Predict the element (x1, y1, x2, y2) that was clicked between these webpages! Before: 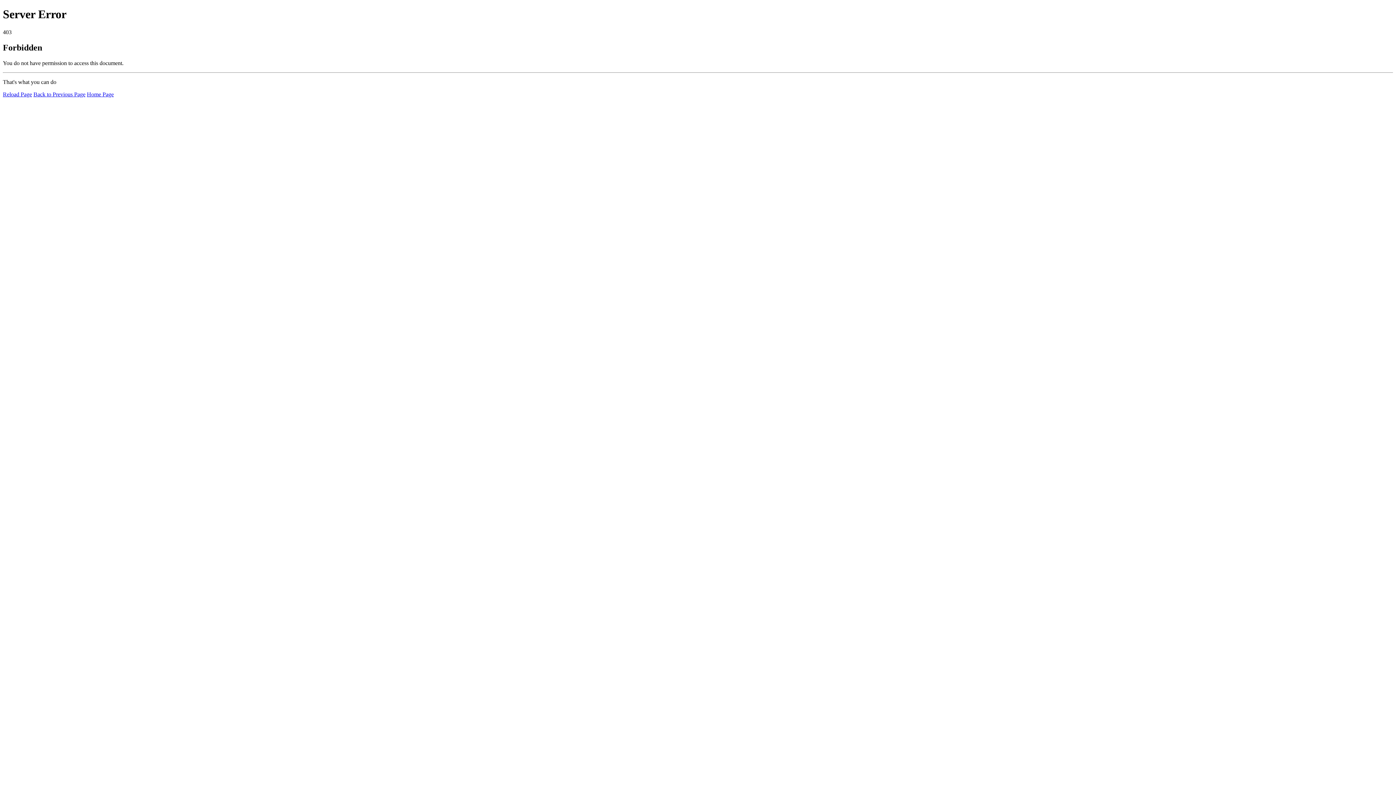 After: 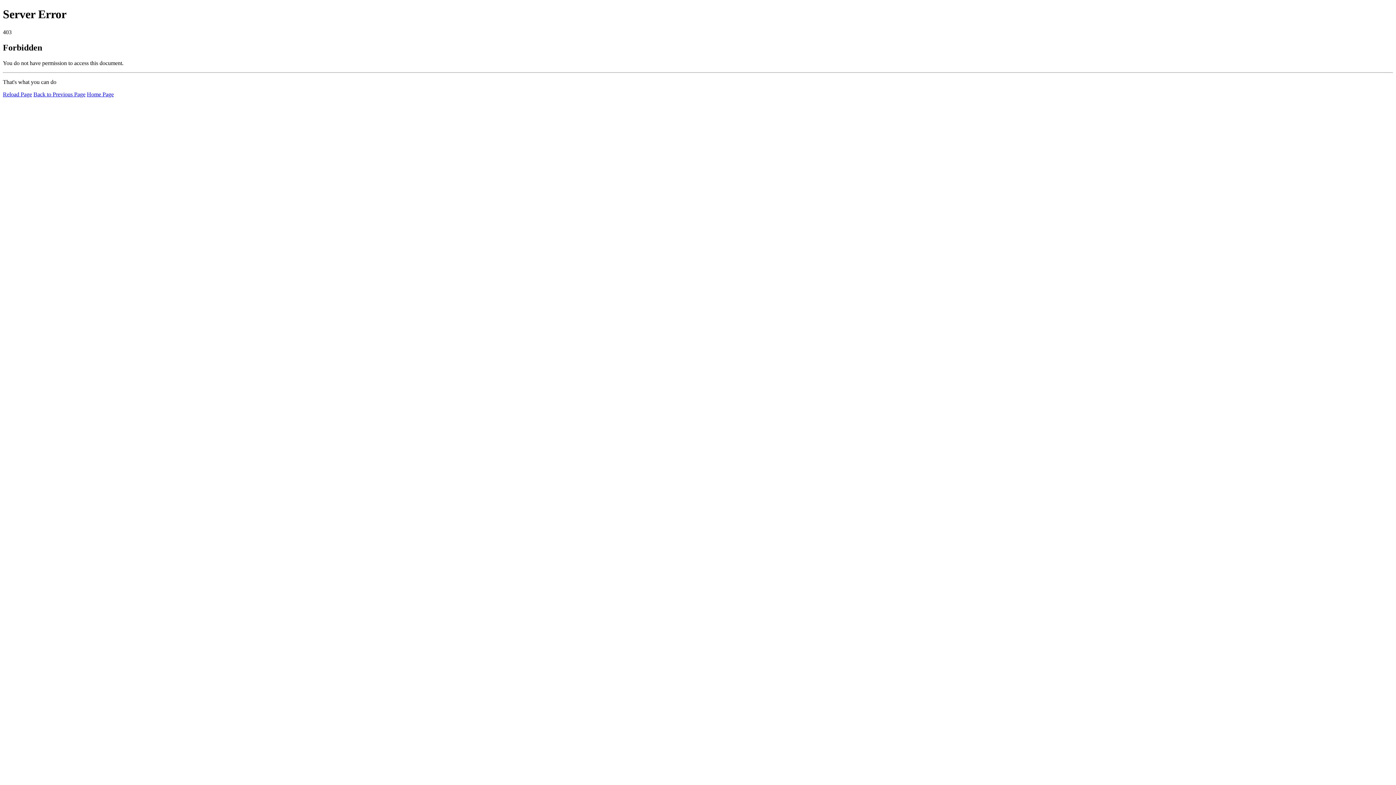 Action: bbox: (2, 91, 32, 97) label: Reload Page